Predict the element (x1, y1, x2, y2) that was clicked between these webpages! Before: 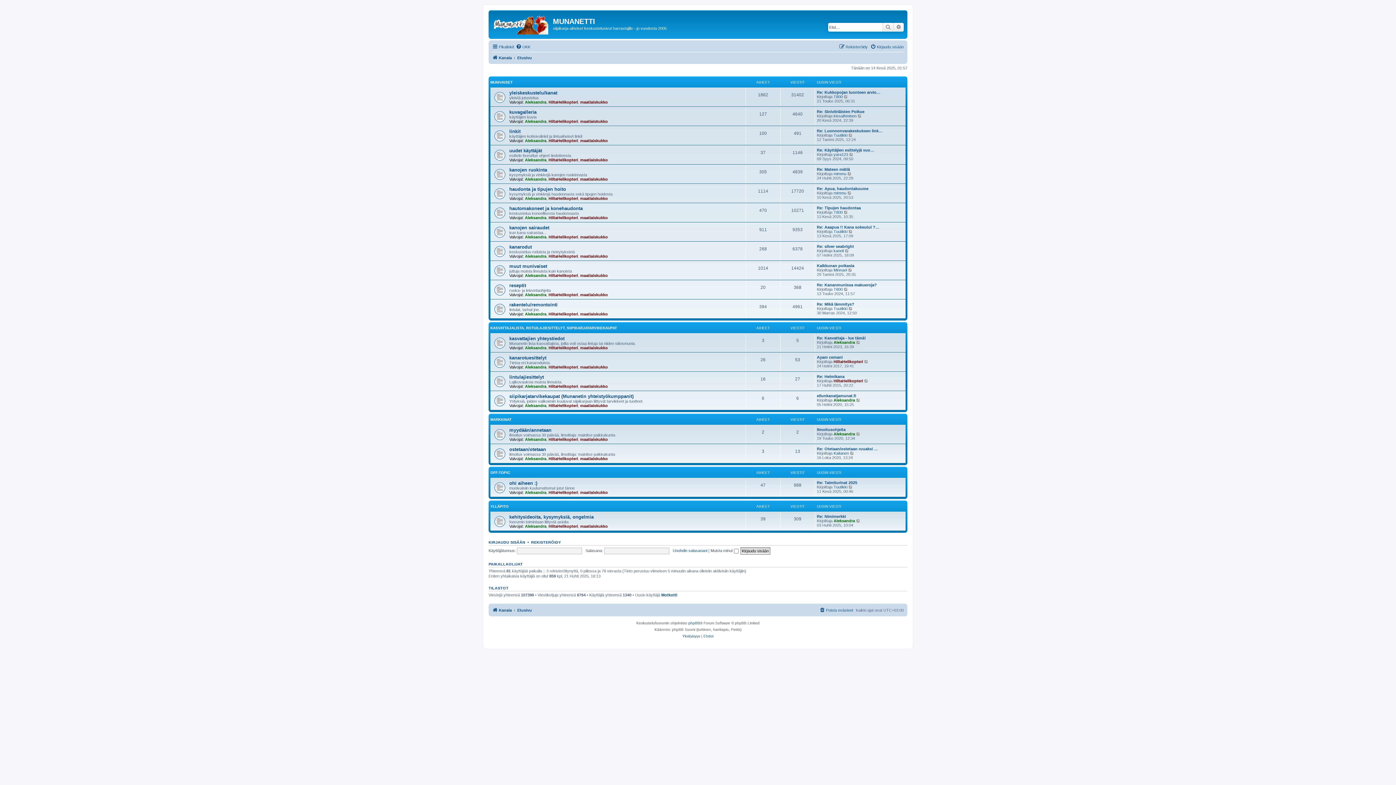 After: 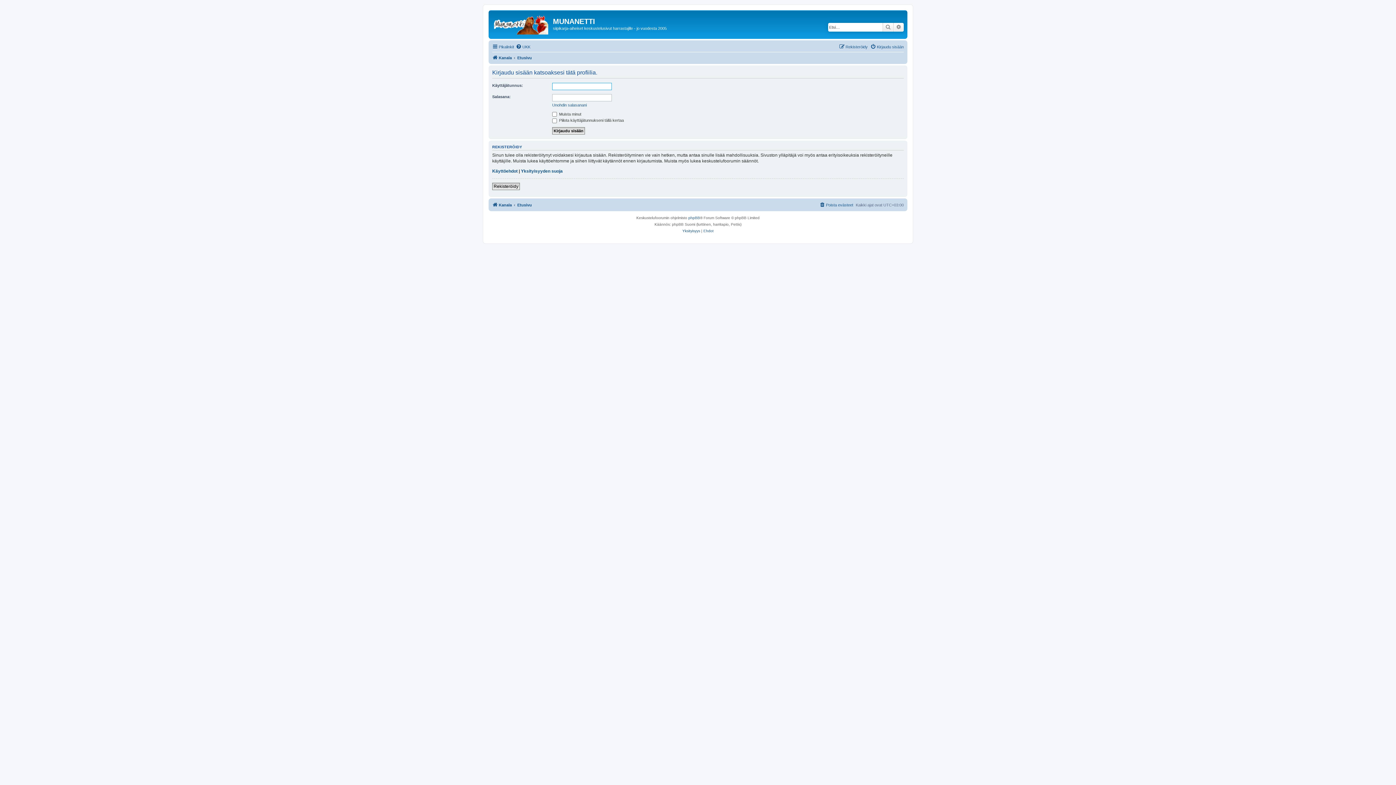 Action: bbox: (525, 312, 546, 316) label: Aleksandra